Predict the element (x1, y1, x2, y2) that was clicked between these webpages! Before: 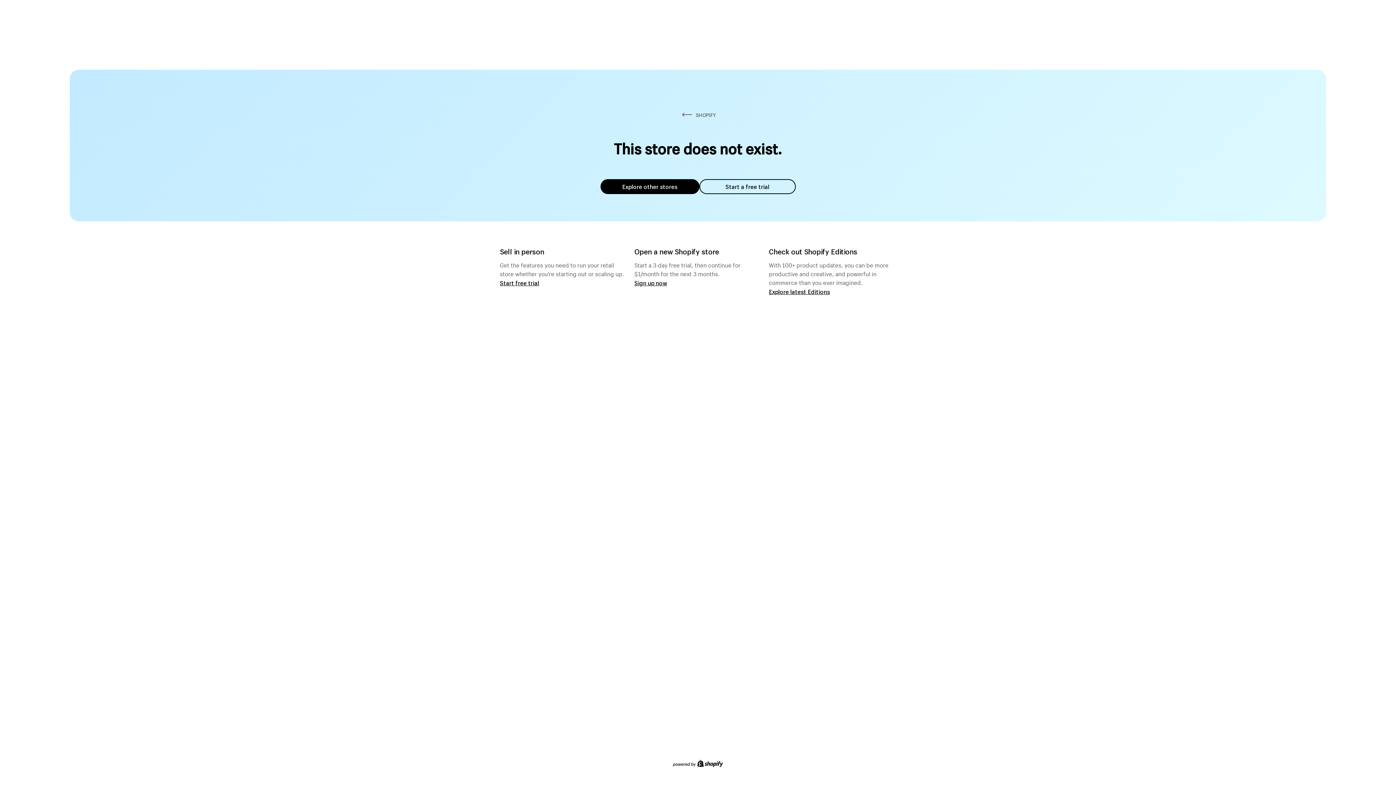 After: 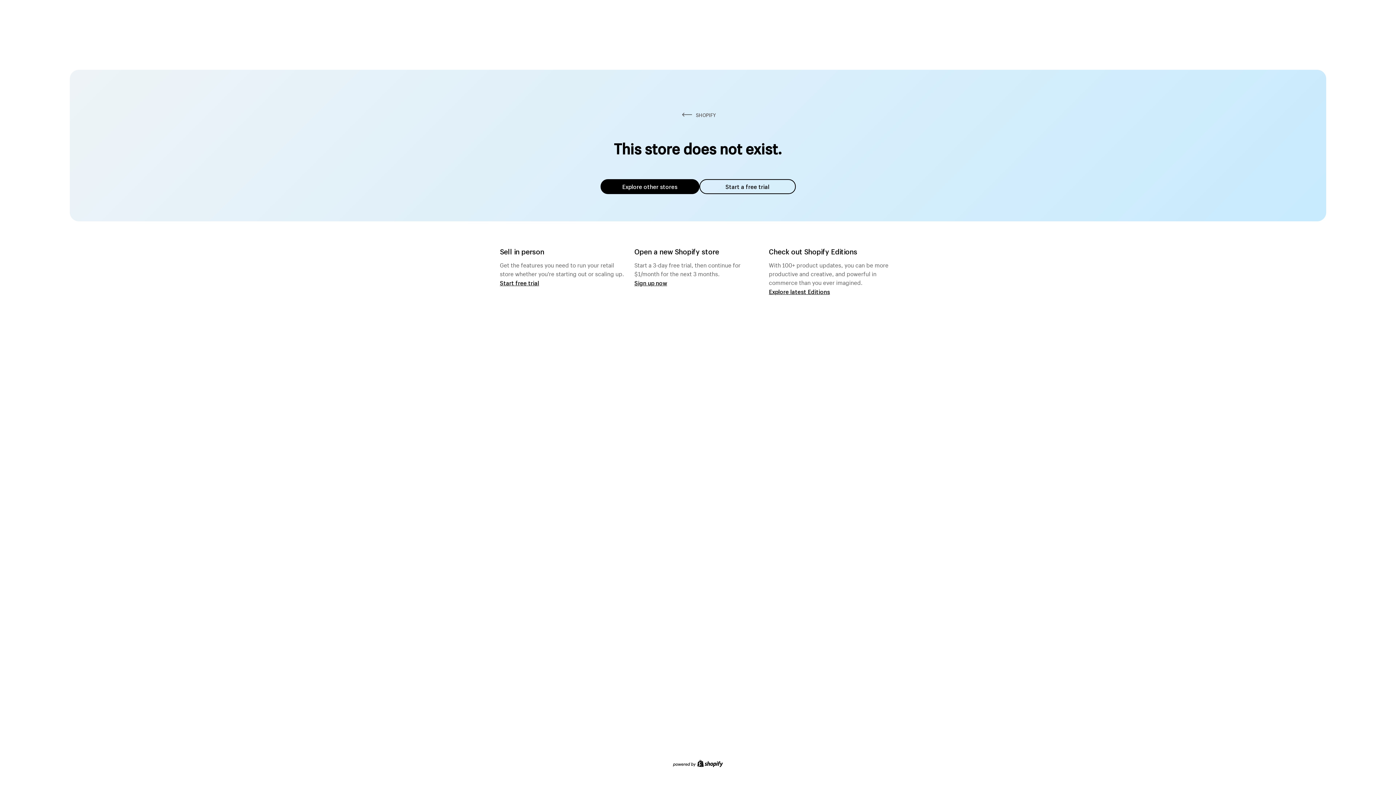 Action: label: Explore other stores bbox: (600, 179, 699, 194)